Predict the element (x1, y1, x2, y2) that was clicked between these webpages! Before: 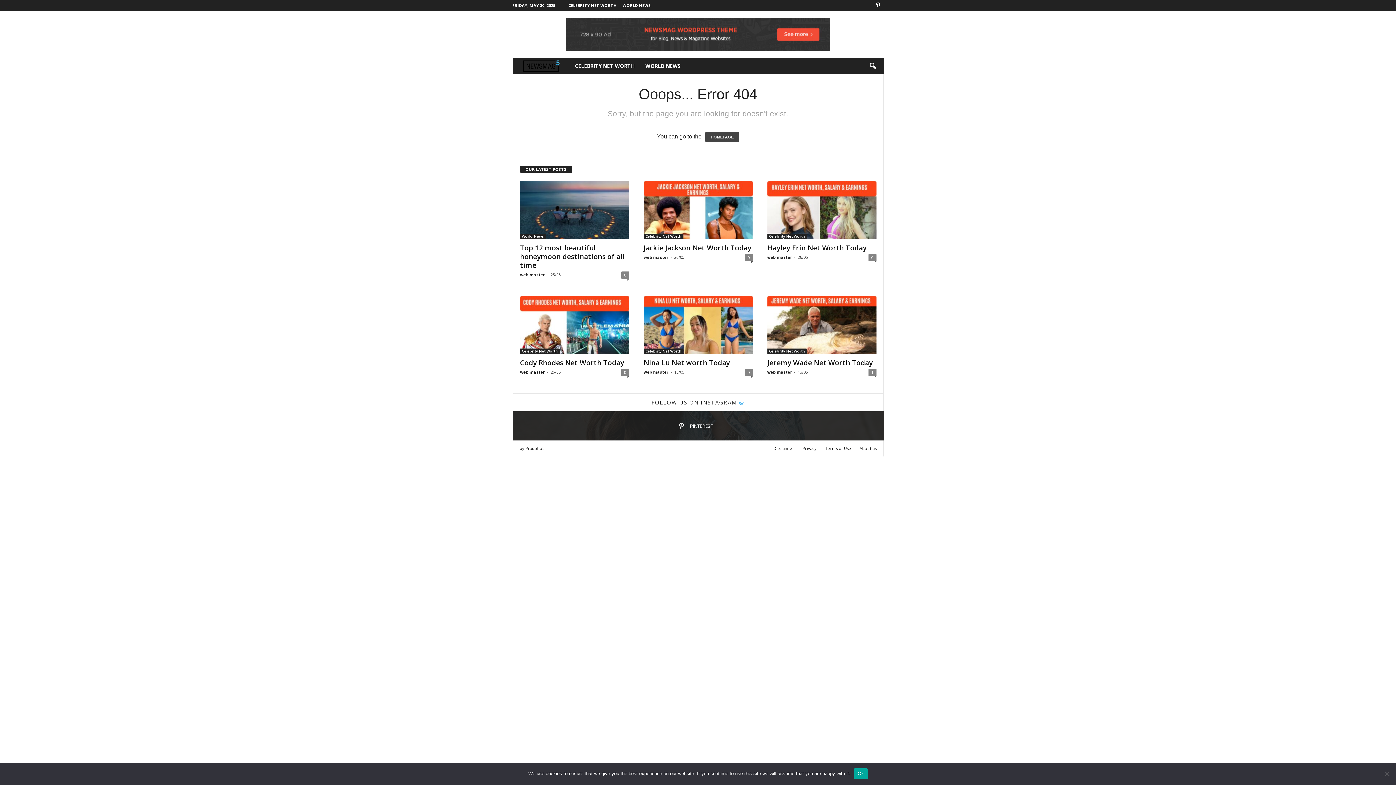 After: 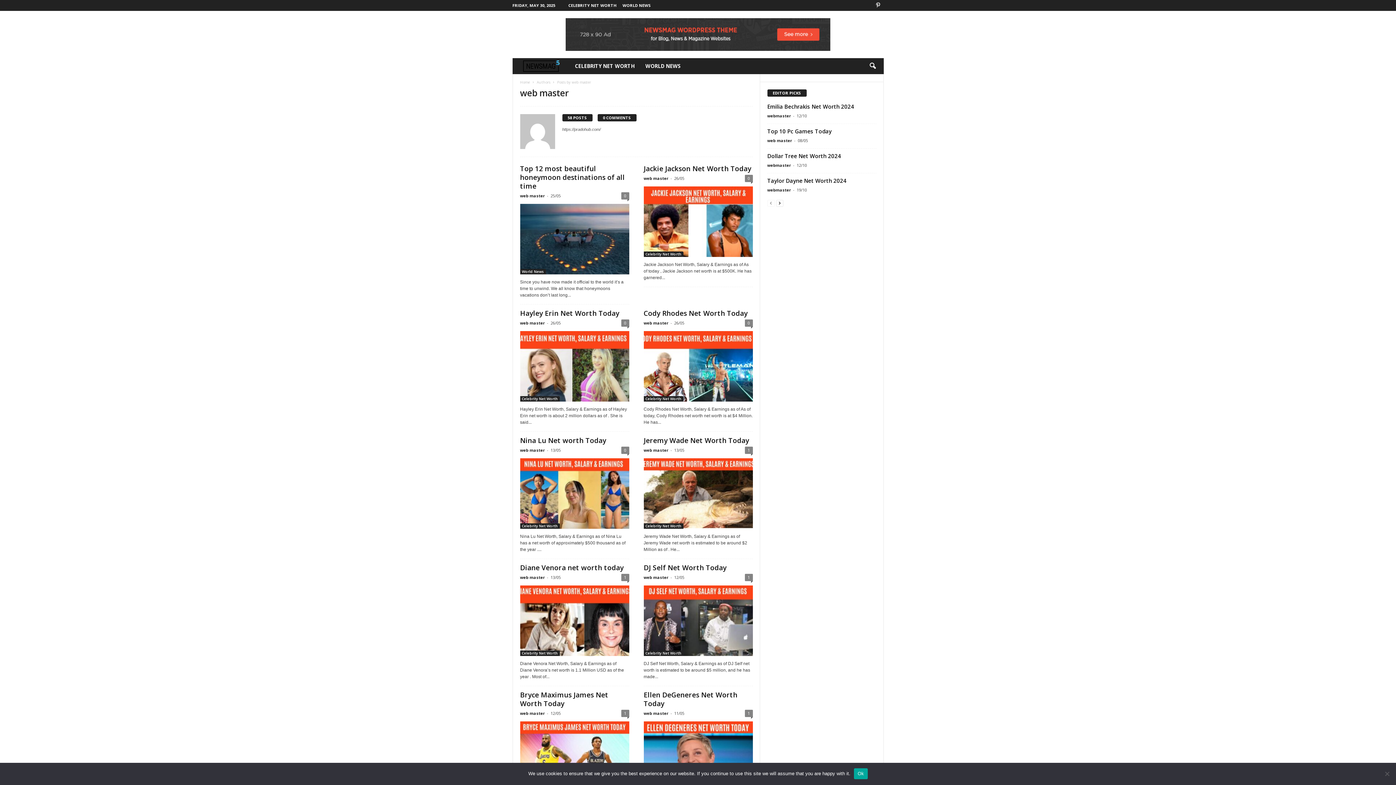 Action: label: web master bbox: (643, 369, 668, 374)